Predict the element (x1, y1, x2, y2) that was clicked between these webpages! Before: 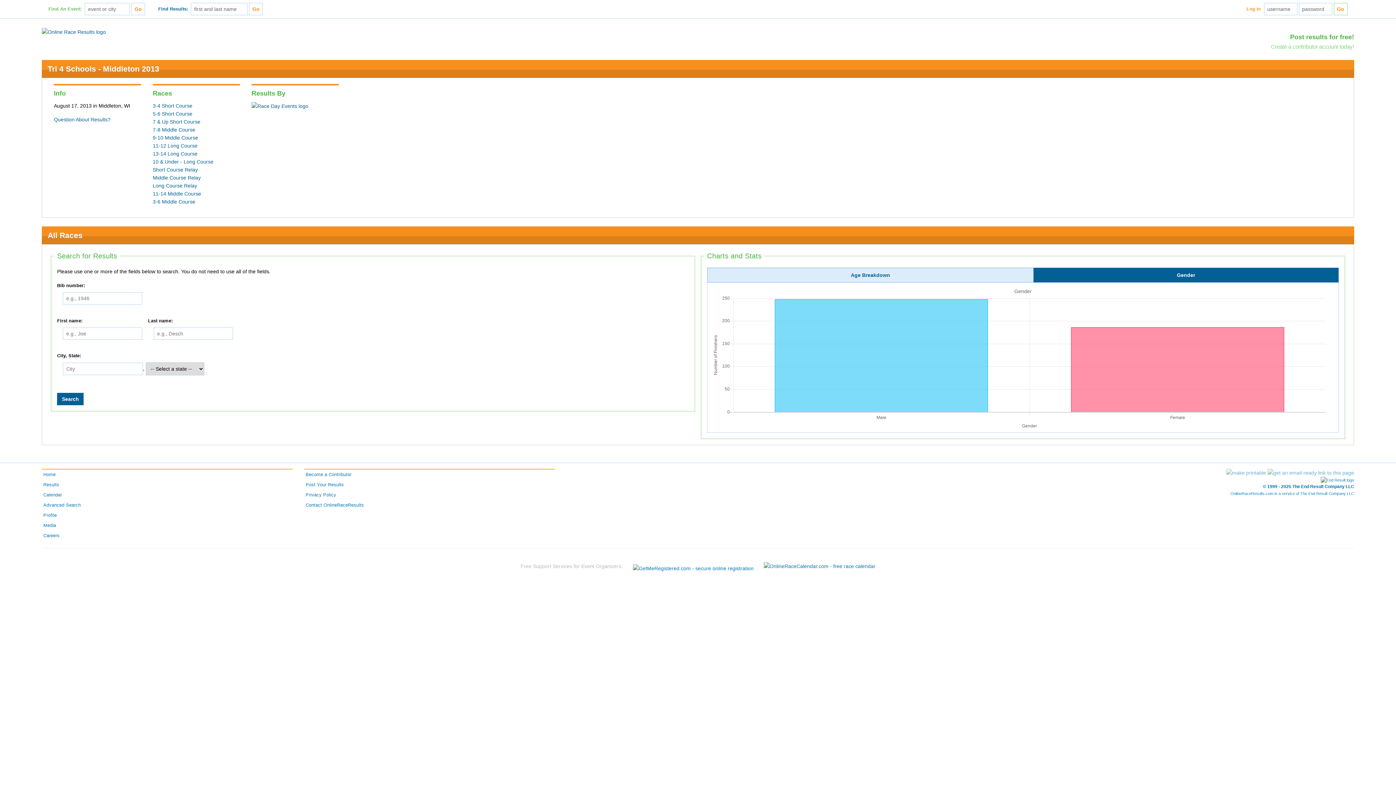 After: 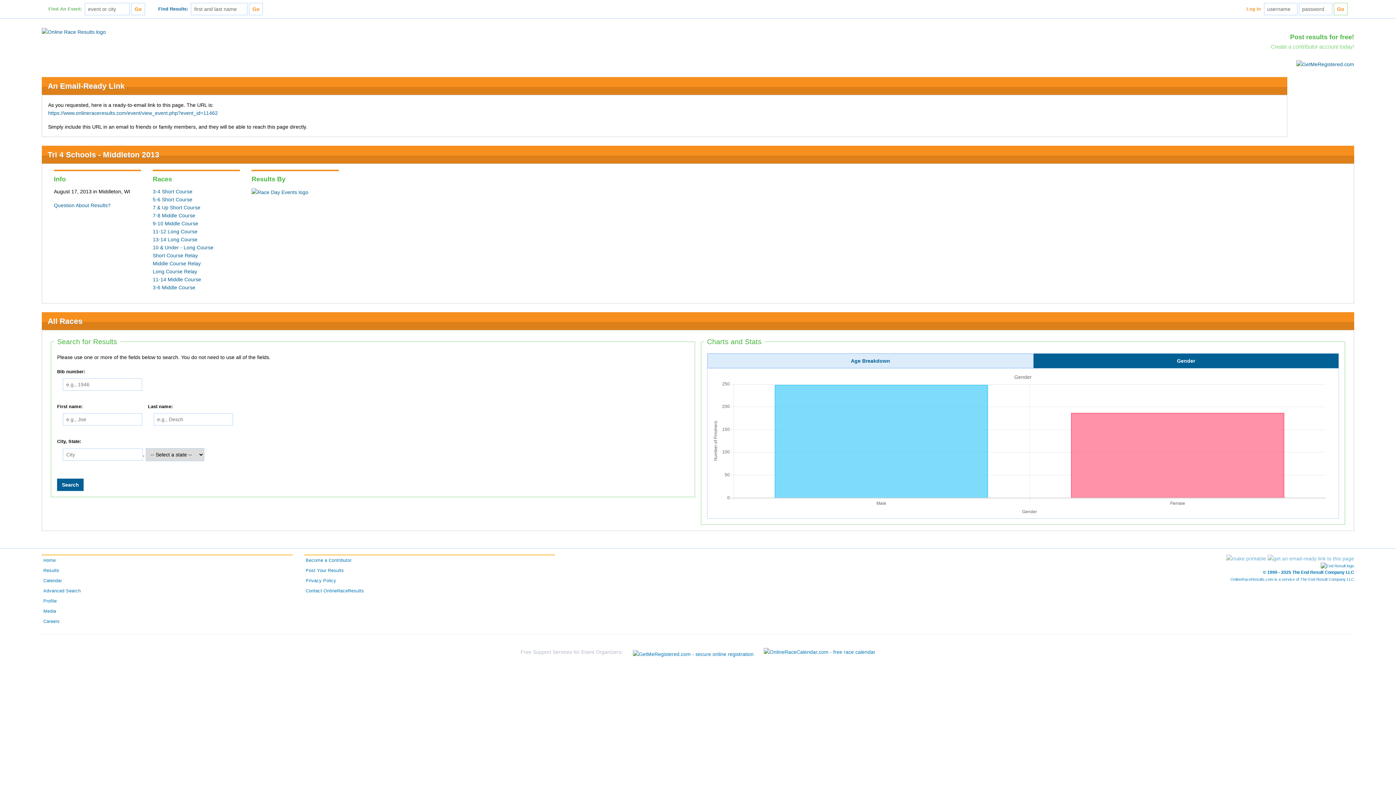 Action: bbox: (1267, 470, 1354, 476)